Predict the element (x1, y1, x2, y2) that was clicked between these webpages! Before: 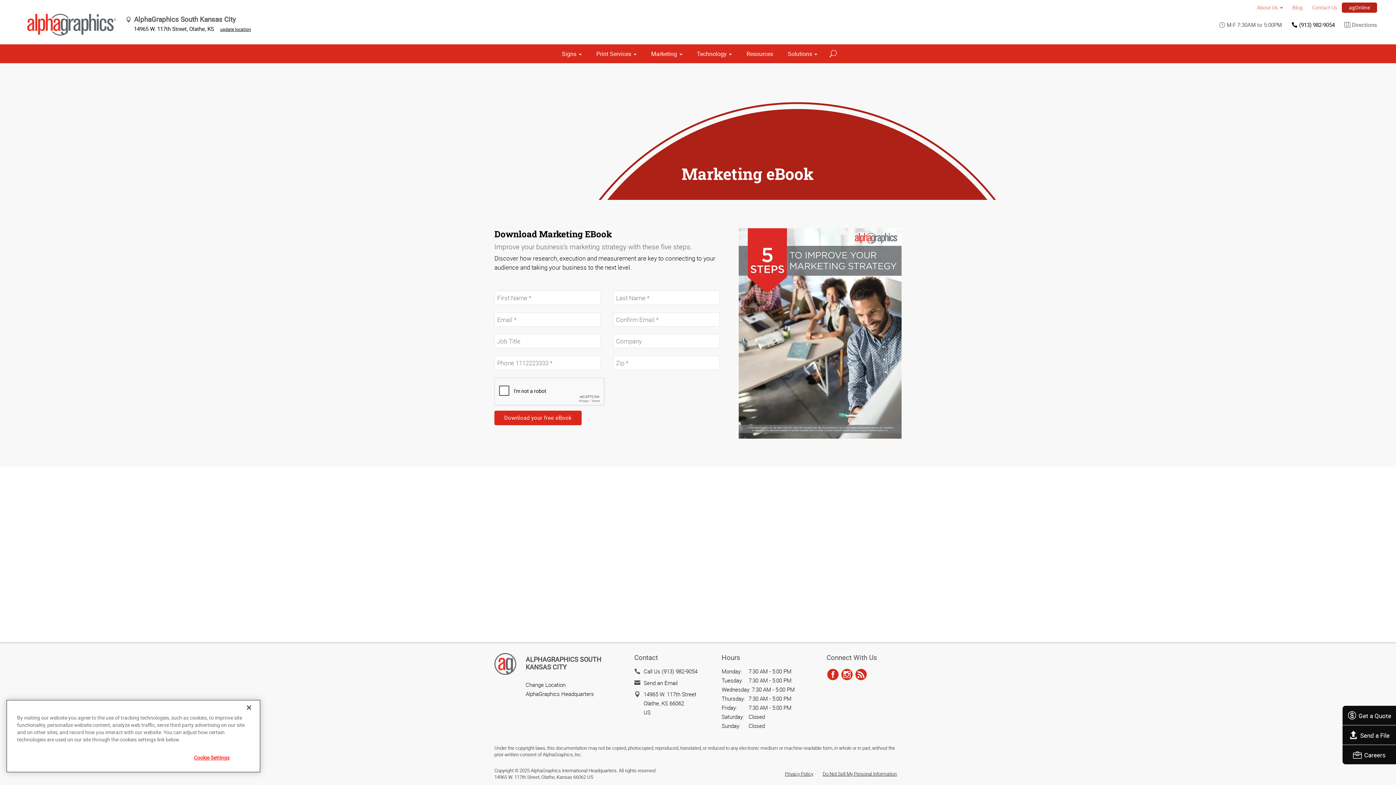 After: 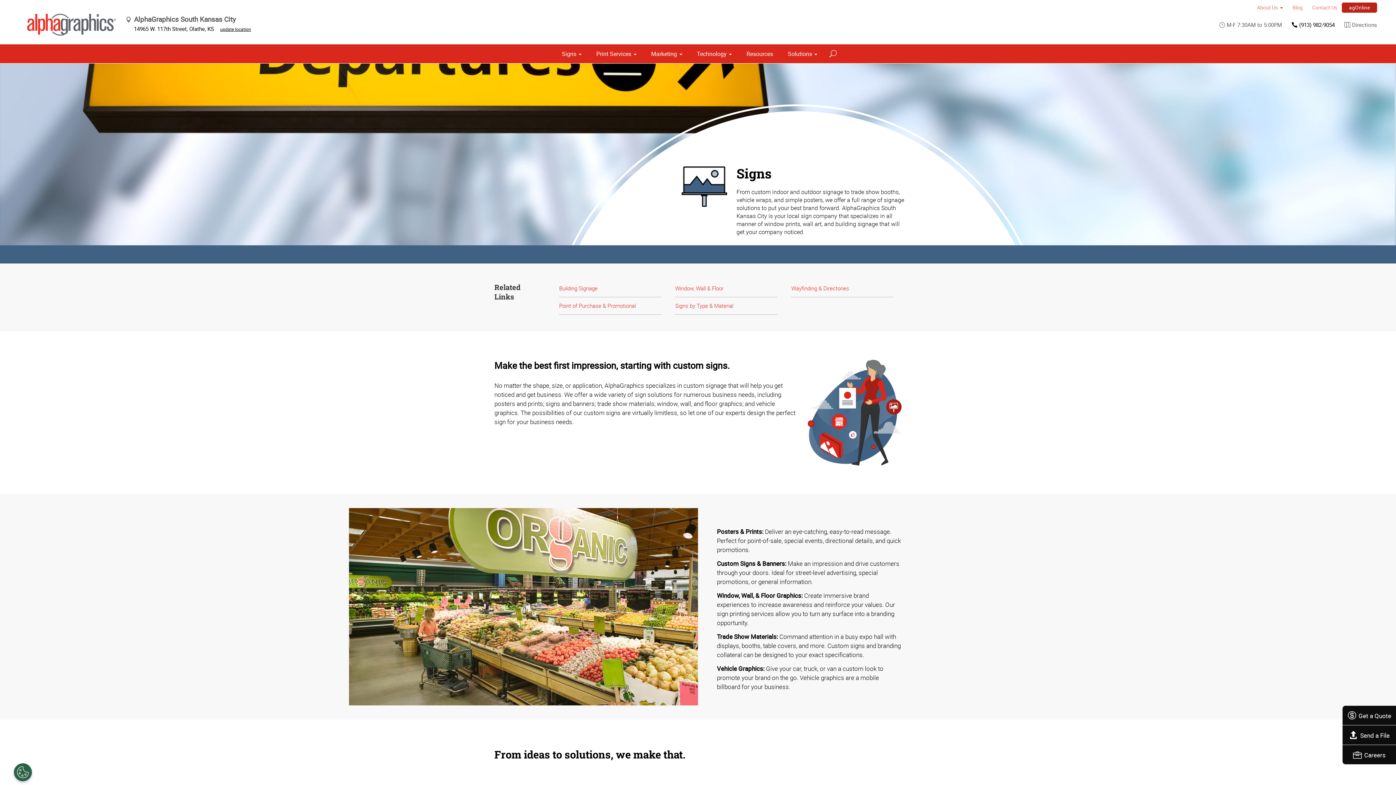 Action: label: Signs bbox: (557, 44, 586, 63)